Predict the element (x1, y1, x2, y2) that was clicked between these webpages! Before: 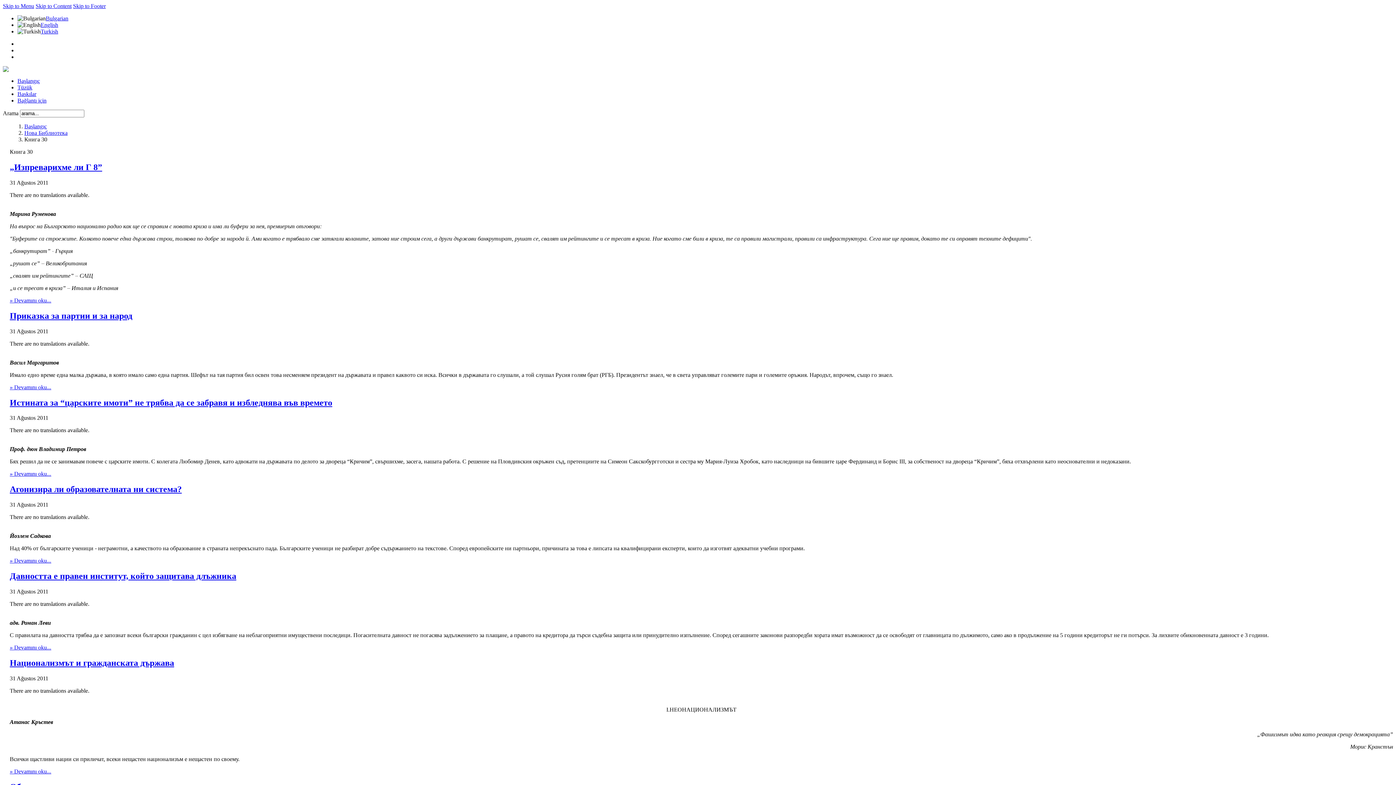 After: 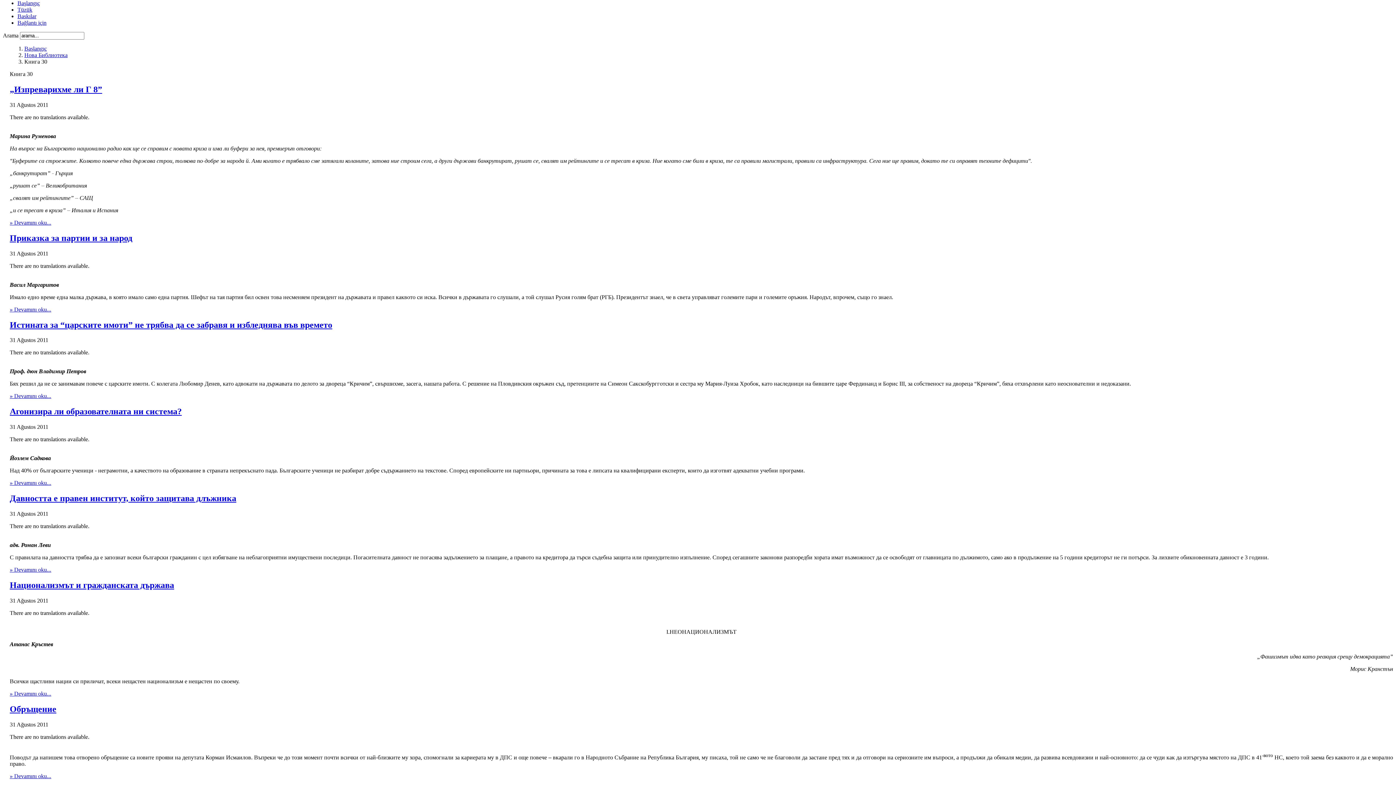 Action: label: Skip to Menu bbox: (2, 2, 34, 9)